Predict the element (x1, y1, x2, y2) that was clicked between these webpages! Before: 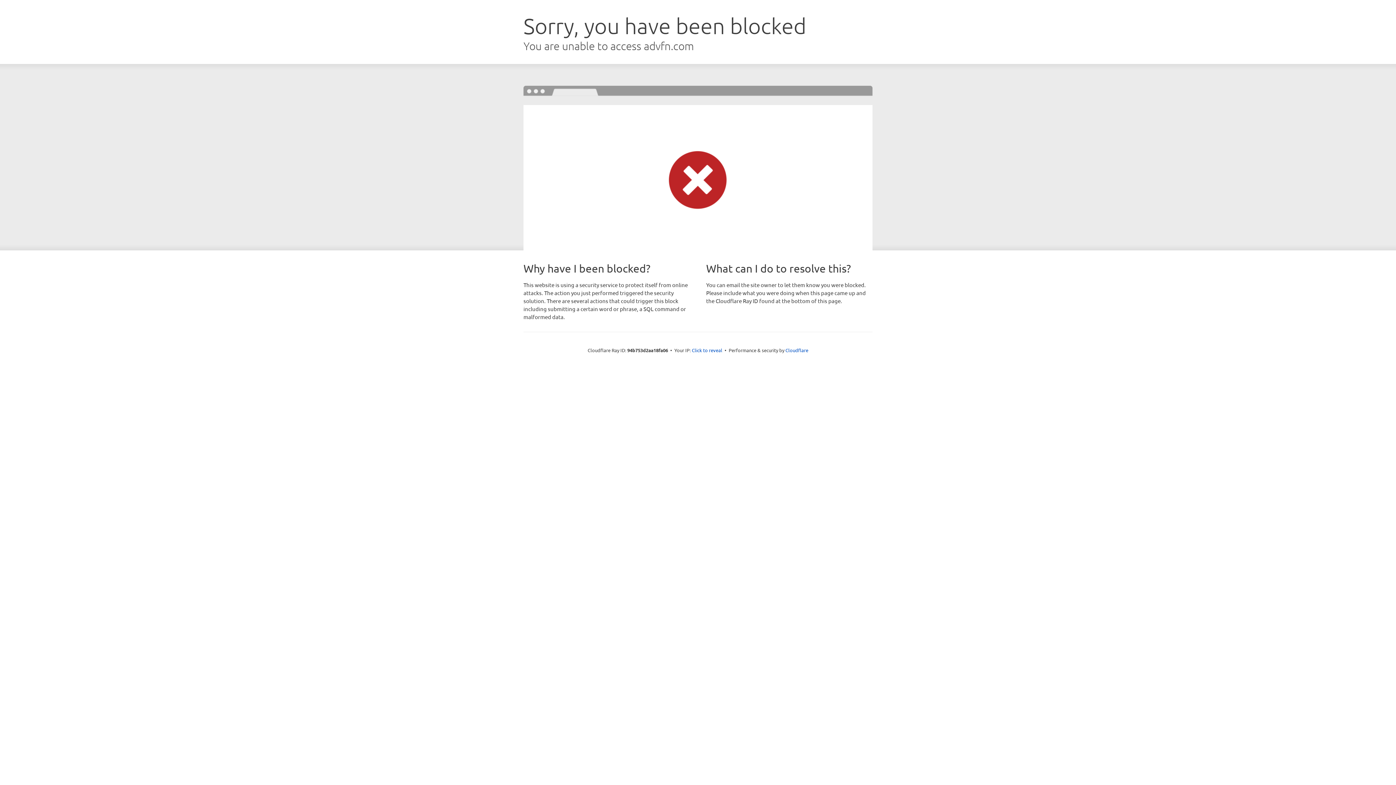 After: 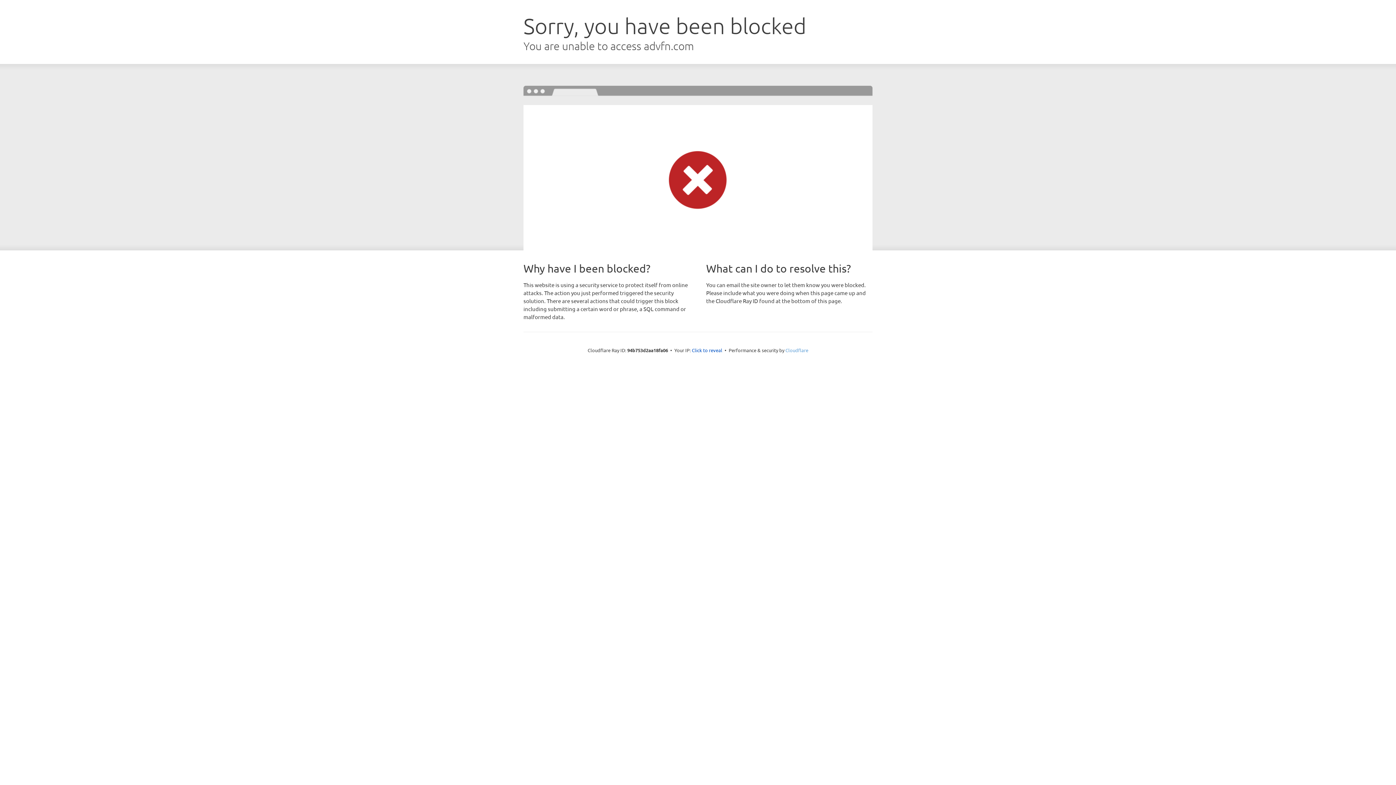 Action: bbox: (785, 347, 808, 353) label: Cloudflare